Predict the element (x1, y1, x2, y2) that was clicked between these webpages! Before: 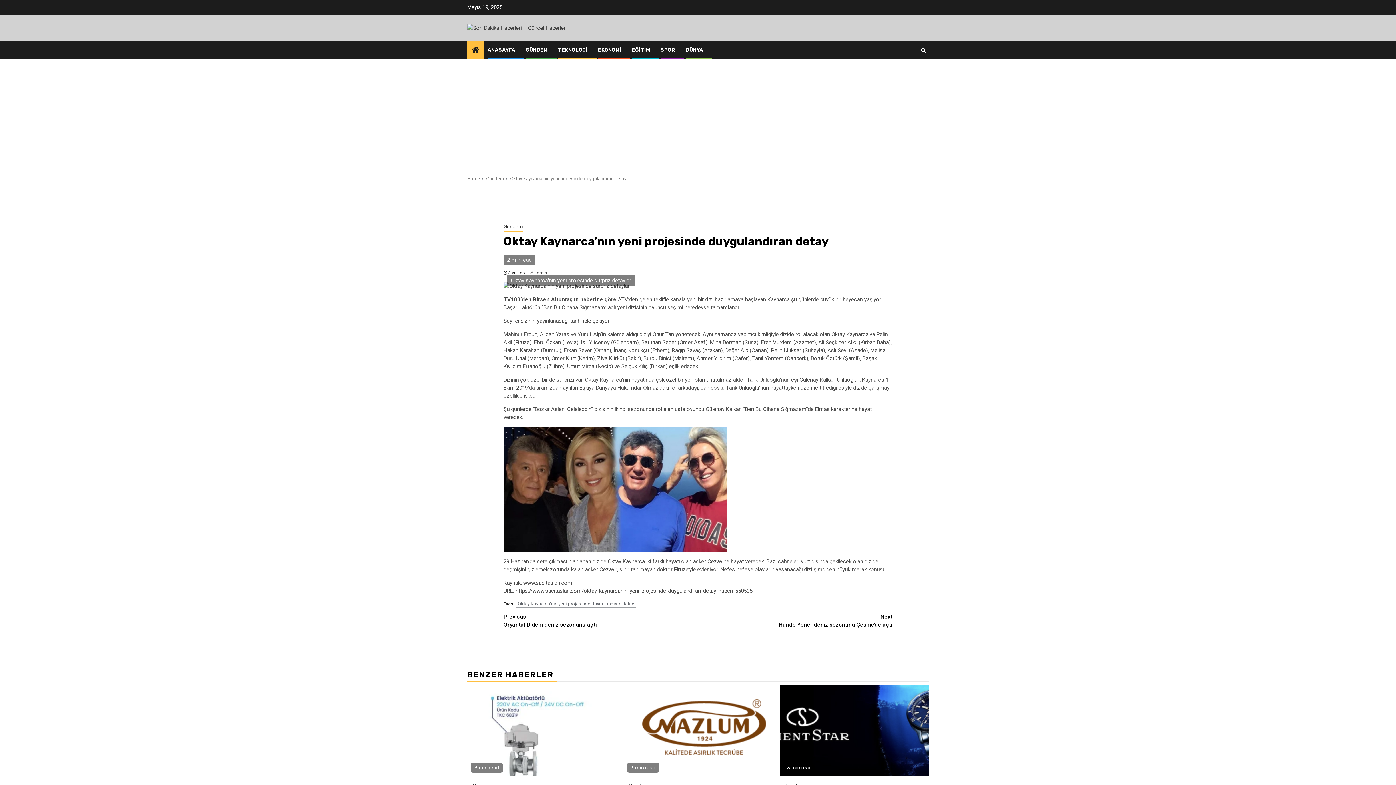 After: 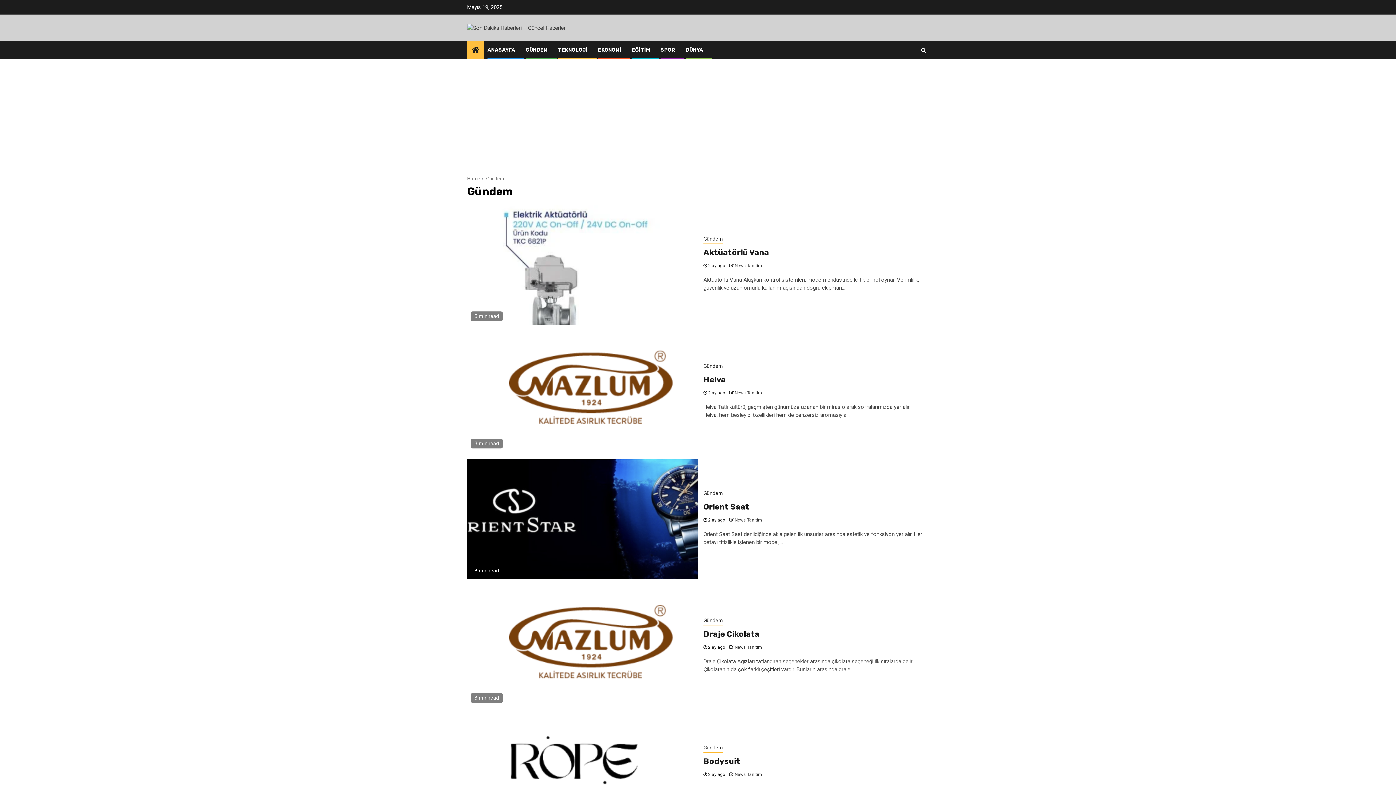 Action: bbox: (503, 222, 523, 231) label: Gündem